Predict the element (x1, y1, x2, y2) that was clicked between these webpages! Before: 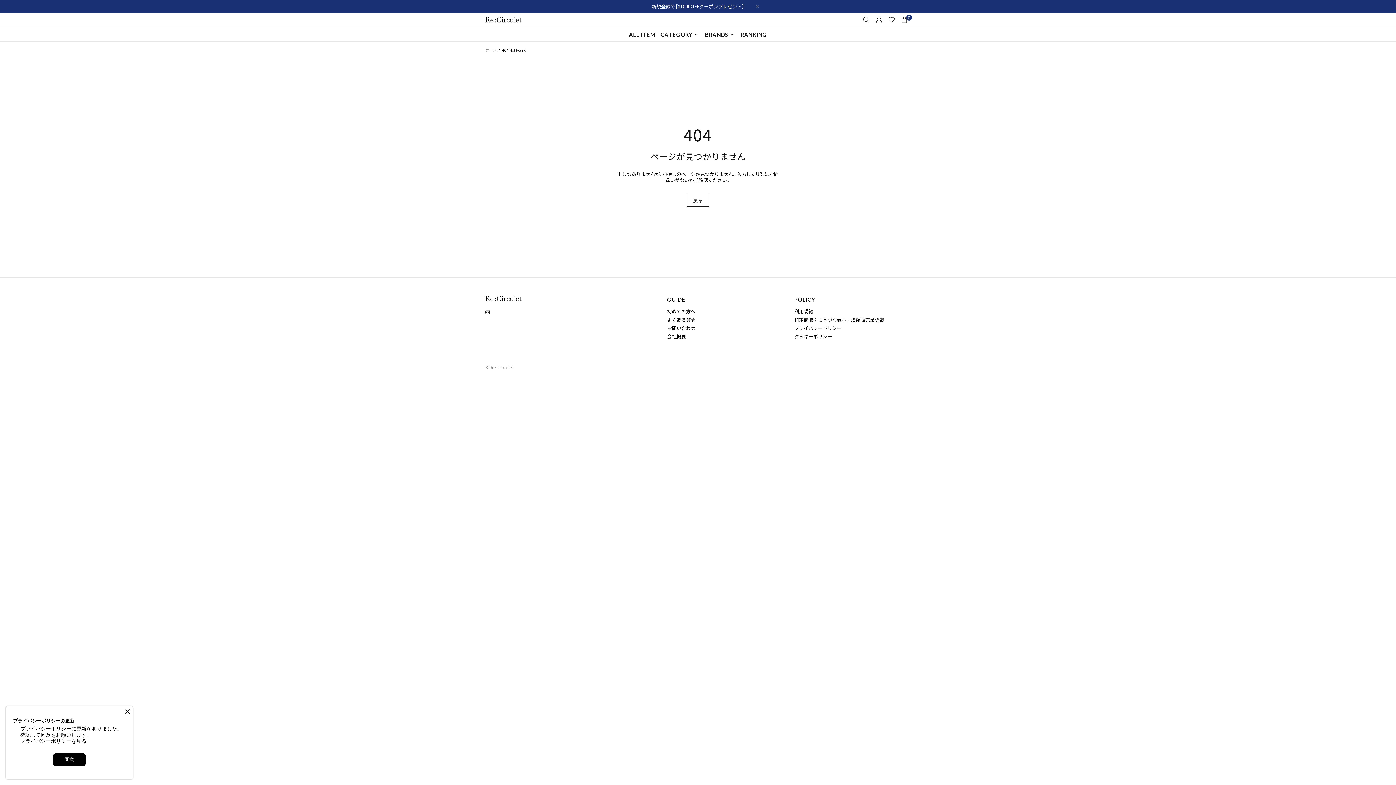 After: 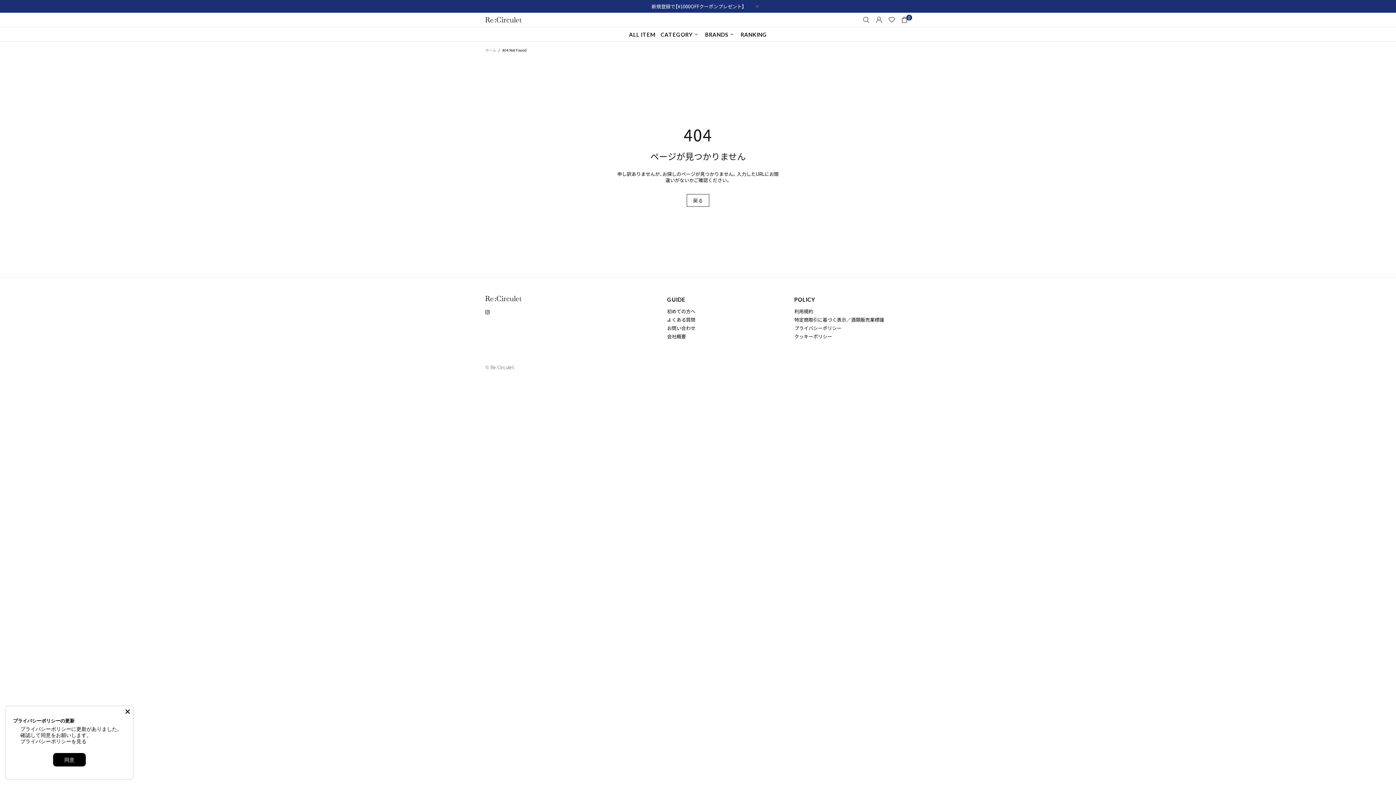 Action: bbox: (485, 308, 491, 316)